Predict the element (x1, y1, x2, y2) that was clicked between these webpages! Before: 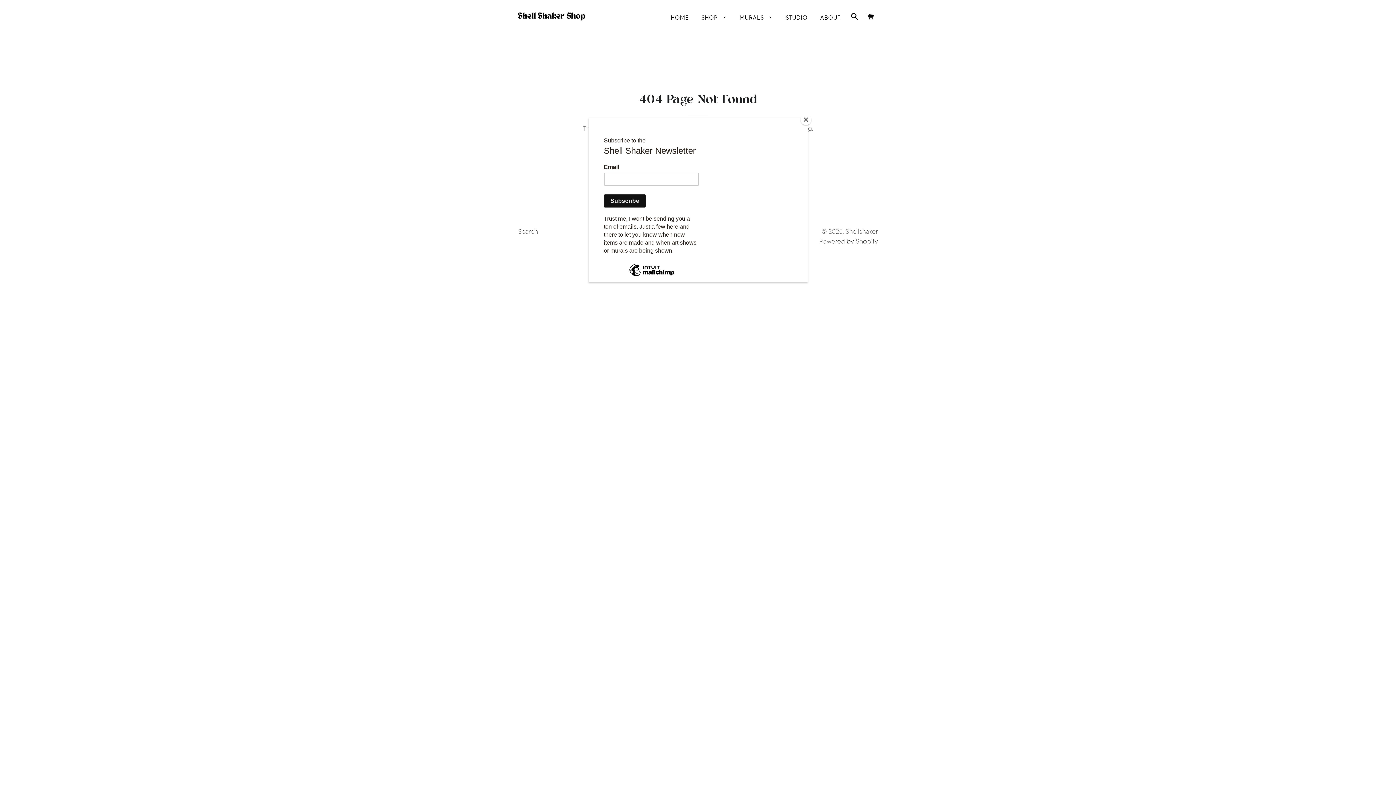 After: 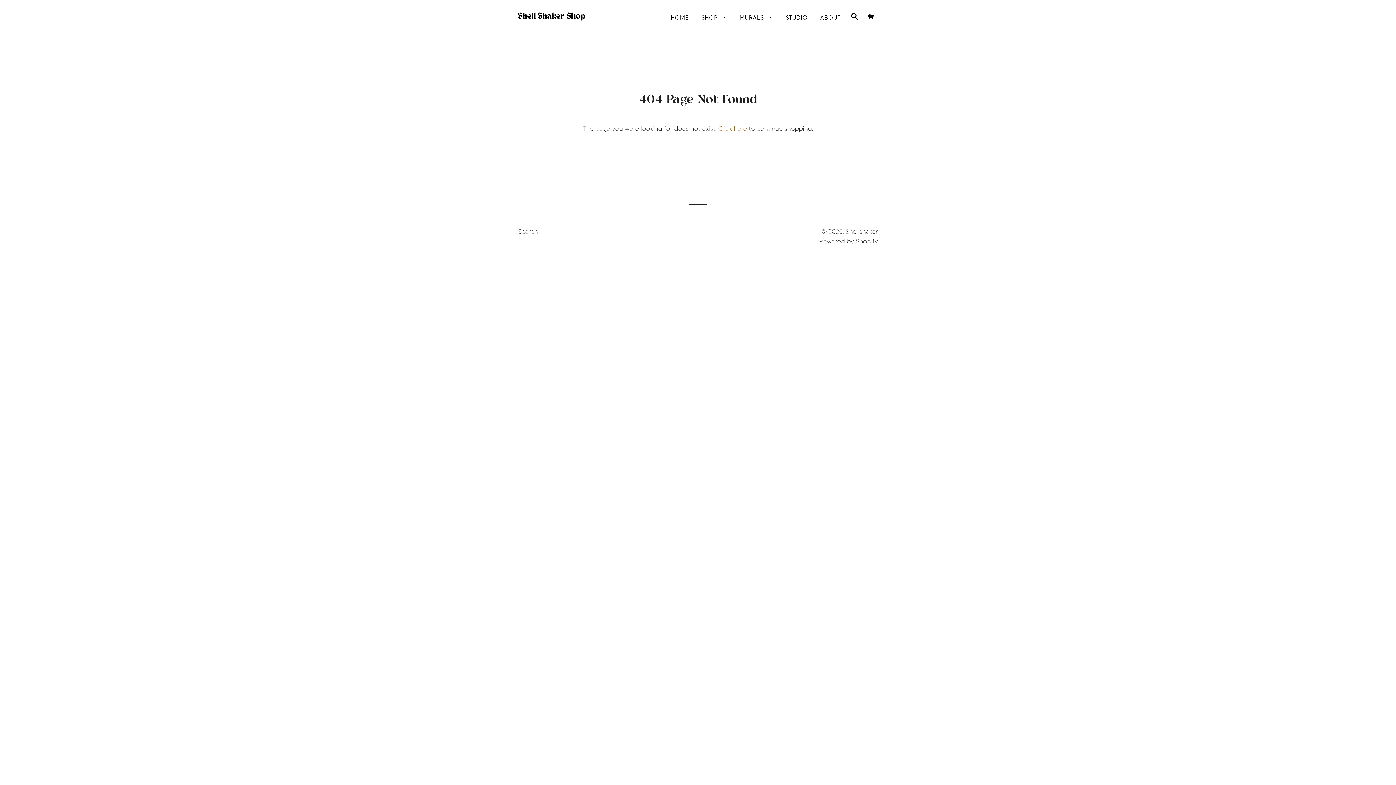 Action: bbox: (800, 114, 811, 125) label: Close